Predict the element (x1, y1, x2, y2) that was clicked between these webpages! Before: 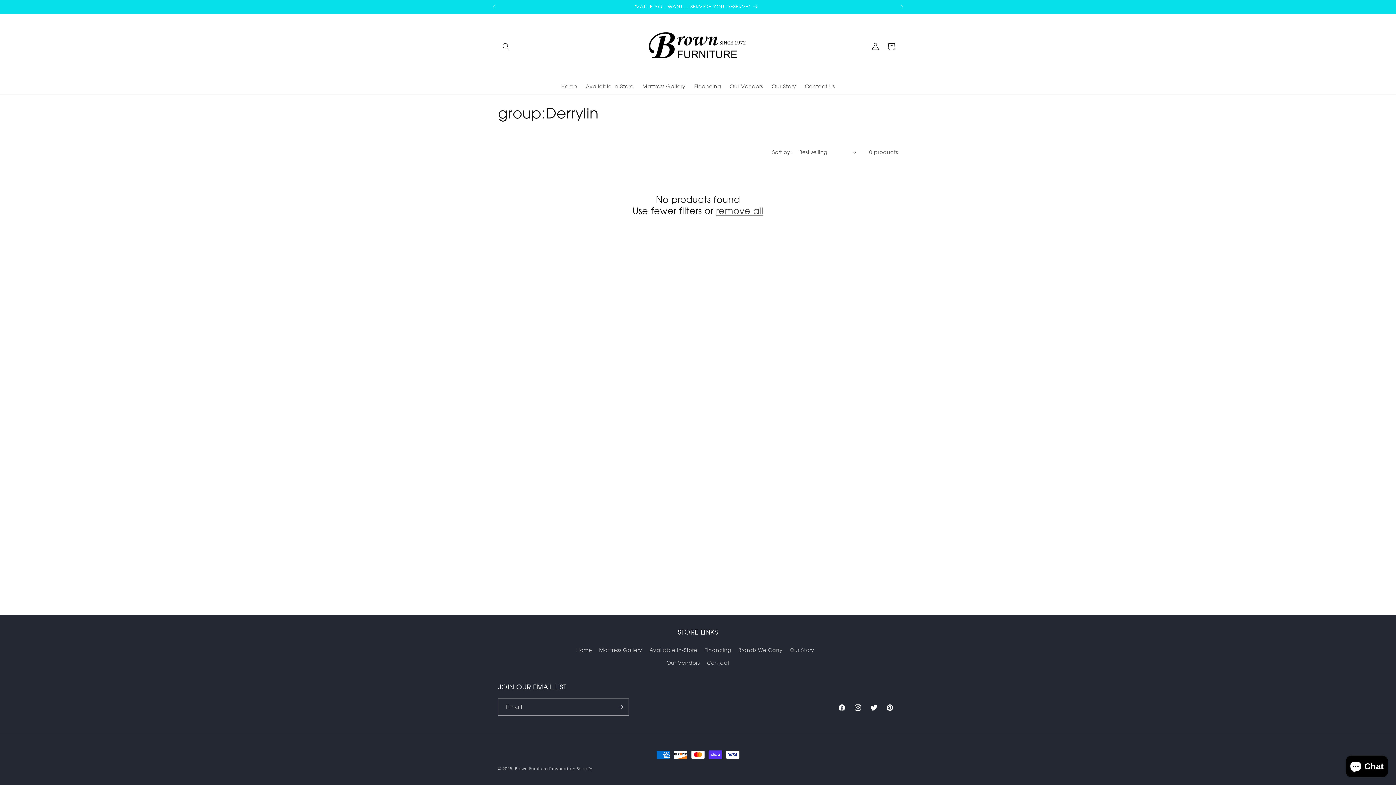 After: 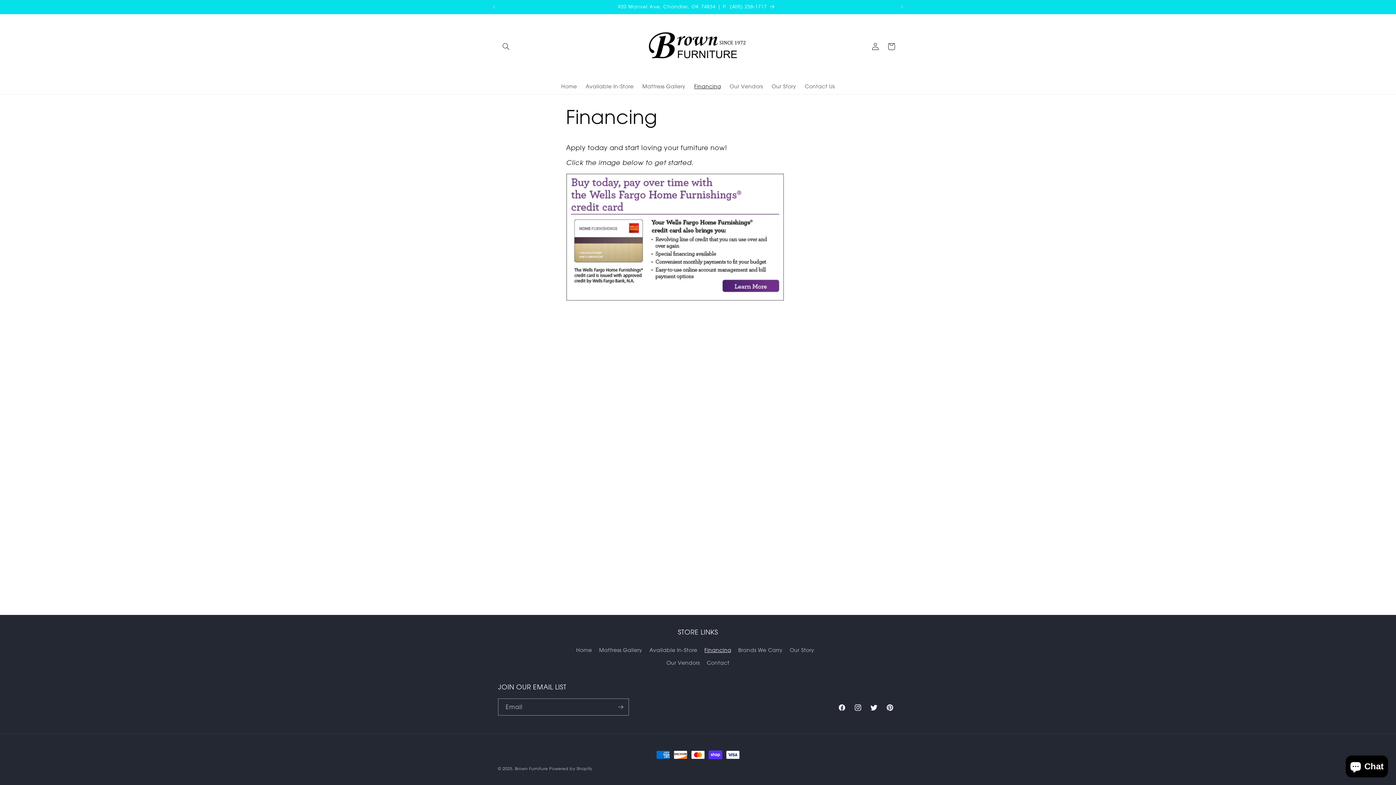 Action: bbox: (704, 644, 731, 656) label: Financing